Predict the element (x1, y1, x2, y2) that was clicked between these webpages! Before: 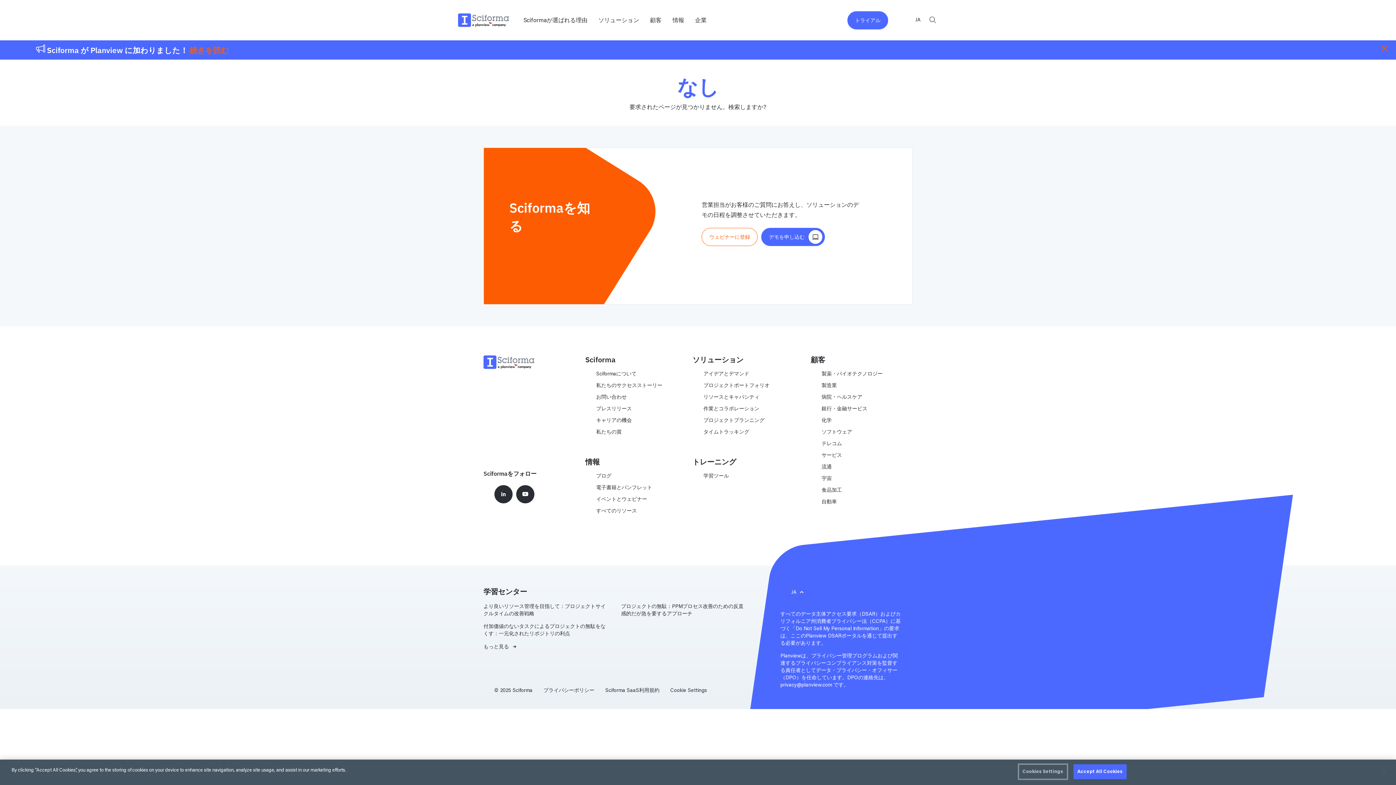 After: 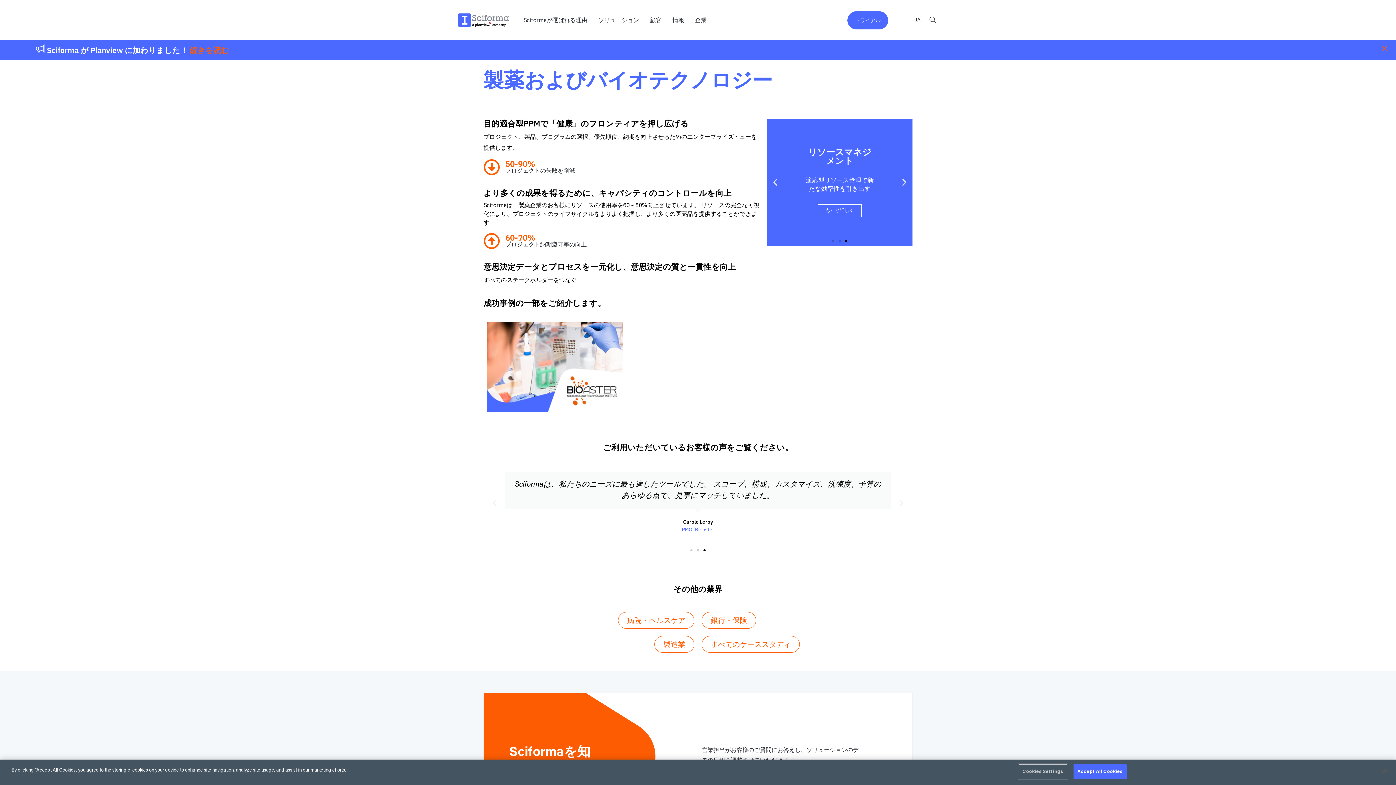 Action: bbox: (821, 372, 882, 377) label: 製薬・バイオテクノロジー